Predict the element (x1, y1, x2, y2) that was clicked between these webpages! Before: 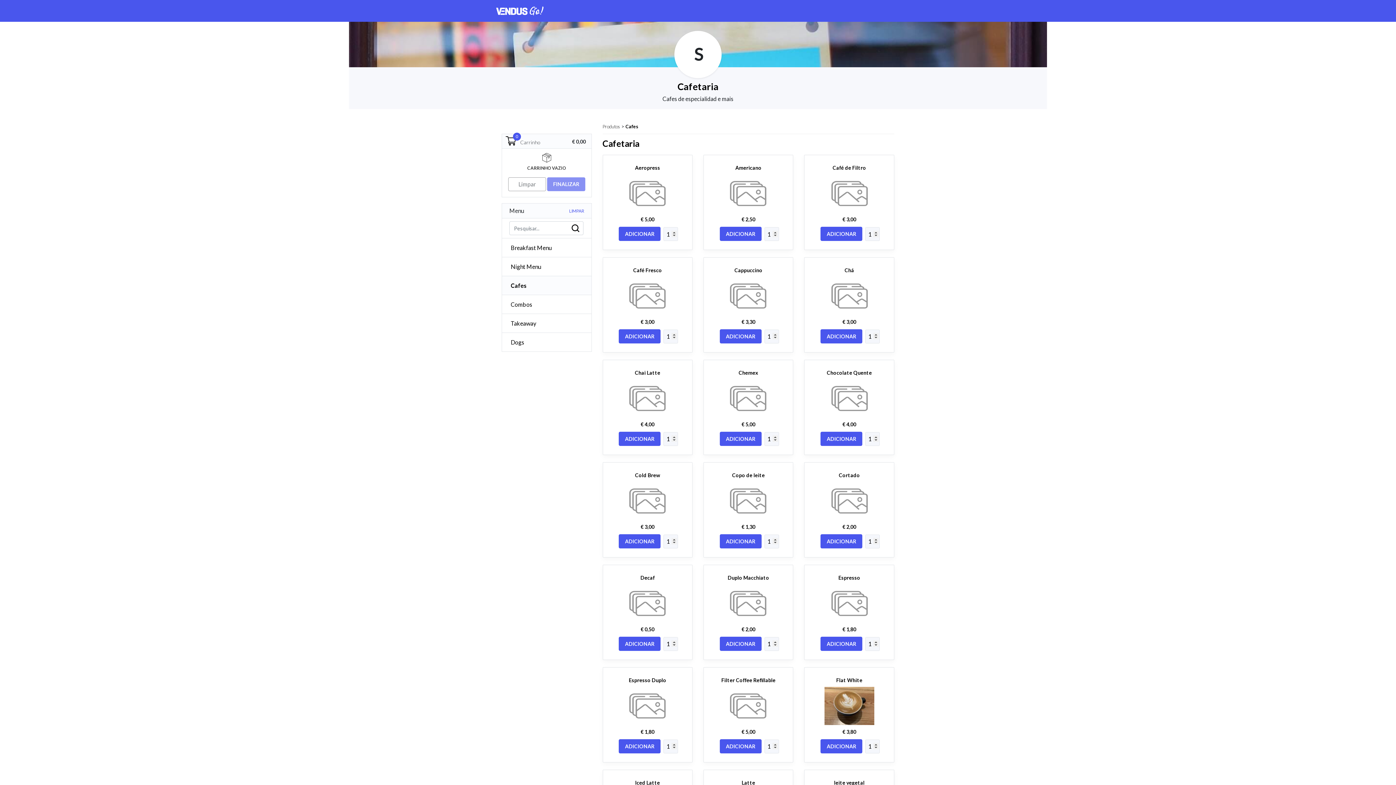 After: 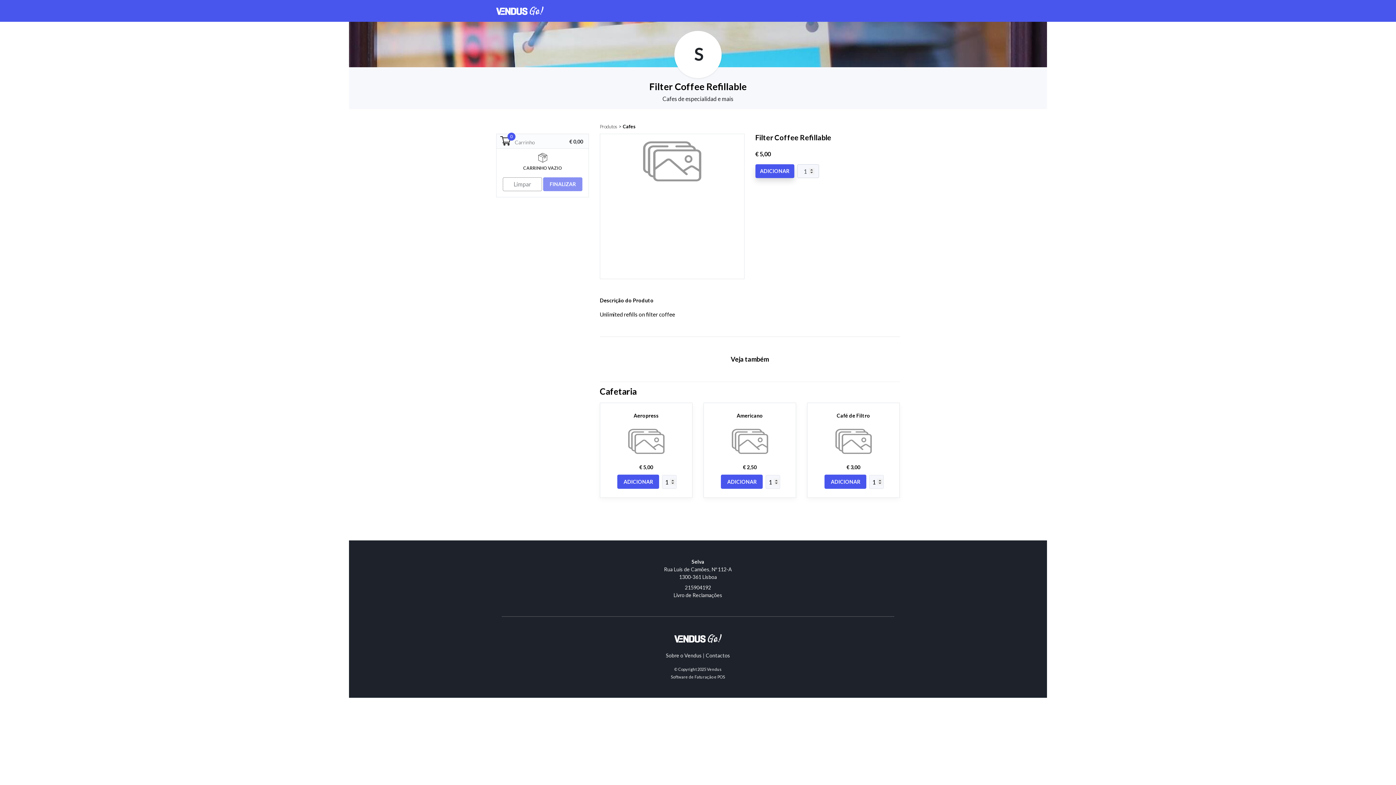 Action: label: Filter Coffee Refillable bbox: (712, 676, 784, 725)